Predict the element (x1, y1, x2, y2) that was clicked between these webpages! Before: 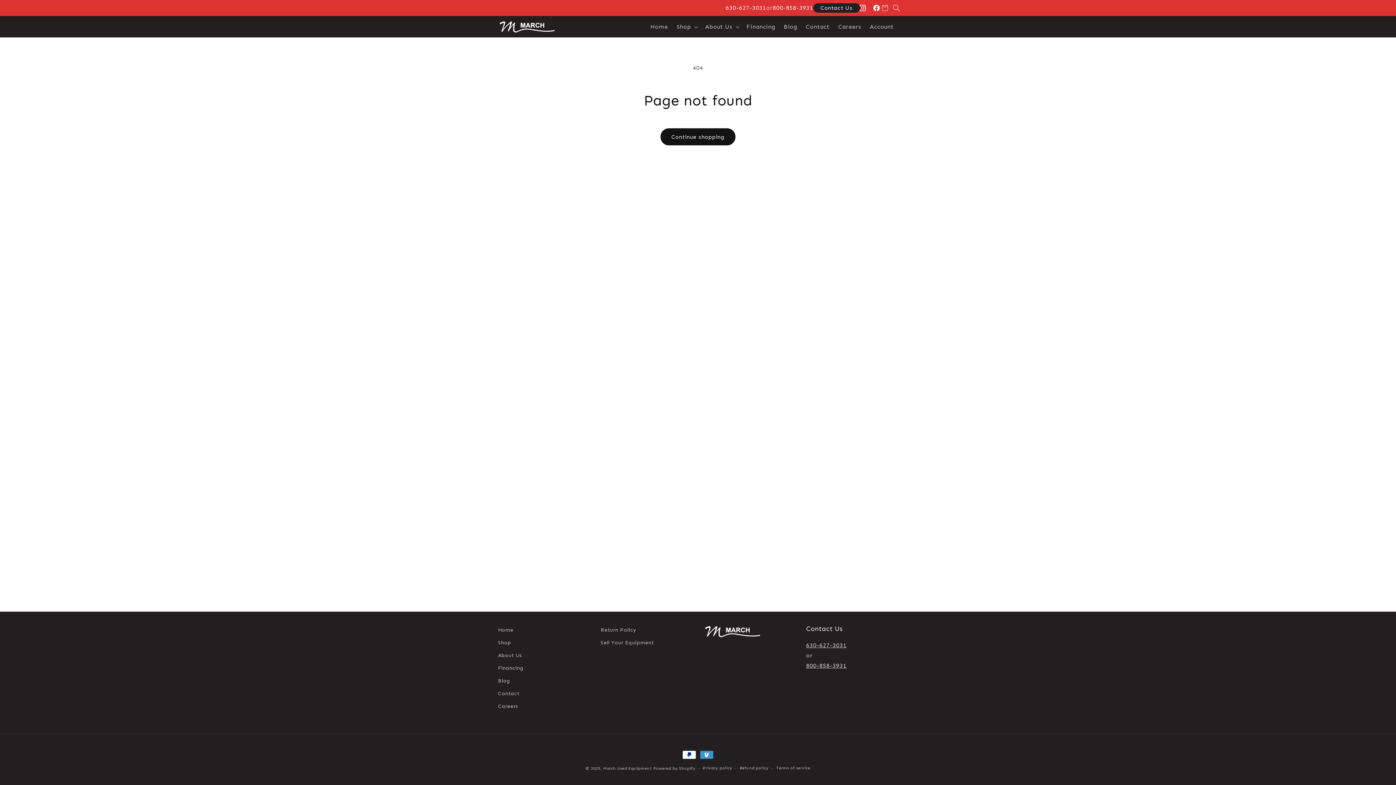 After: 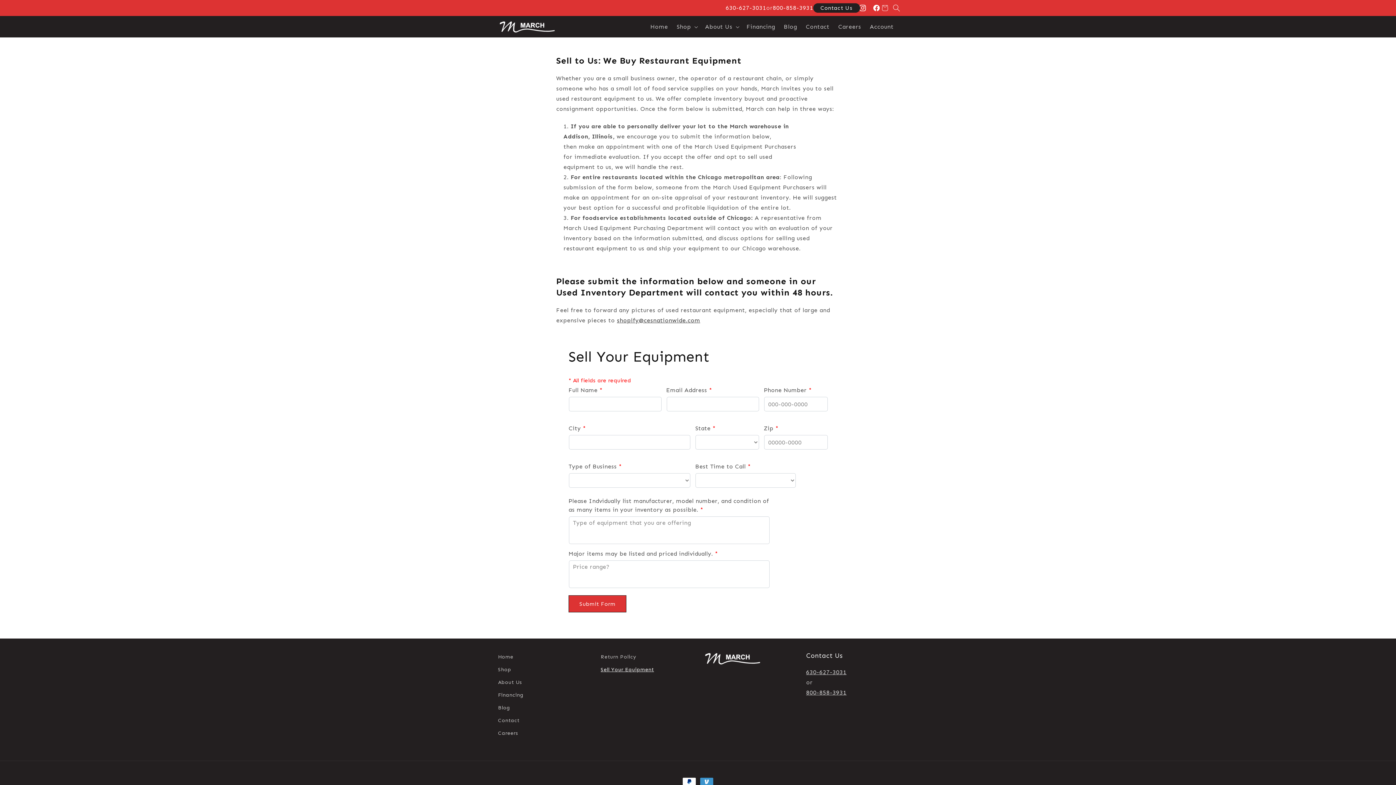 Action: bbox: (600, 636, 654, 649) label: Sell Your Equipment